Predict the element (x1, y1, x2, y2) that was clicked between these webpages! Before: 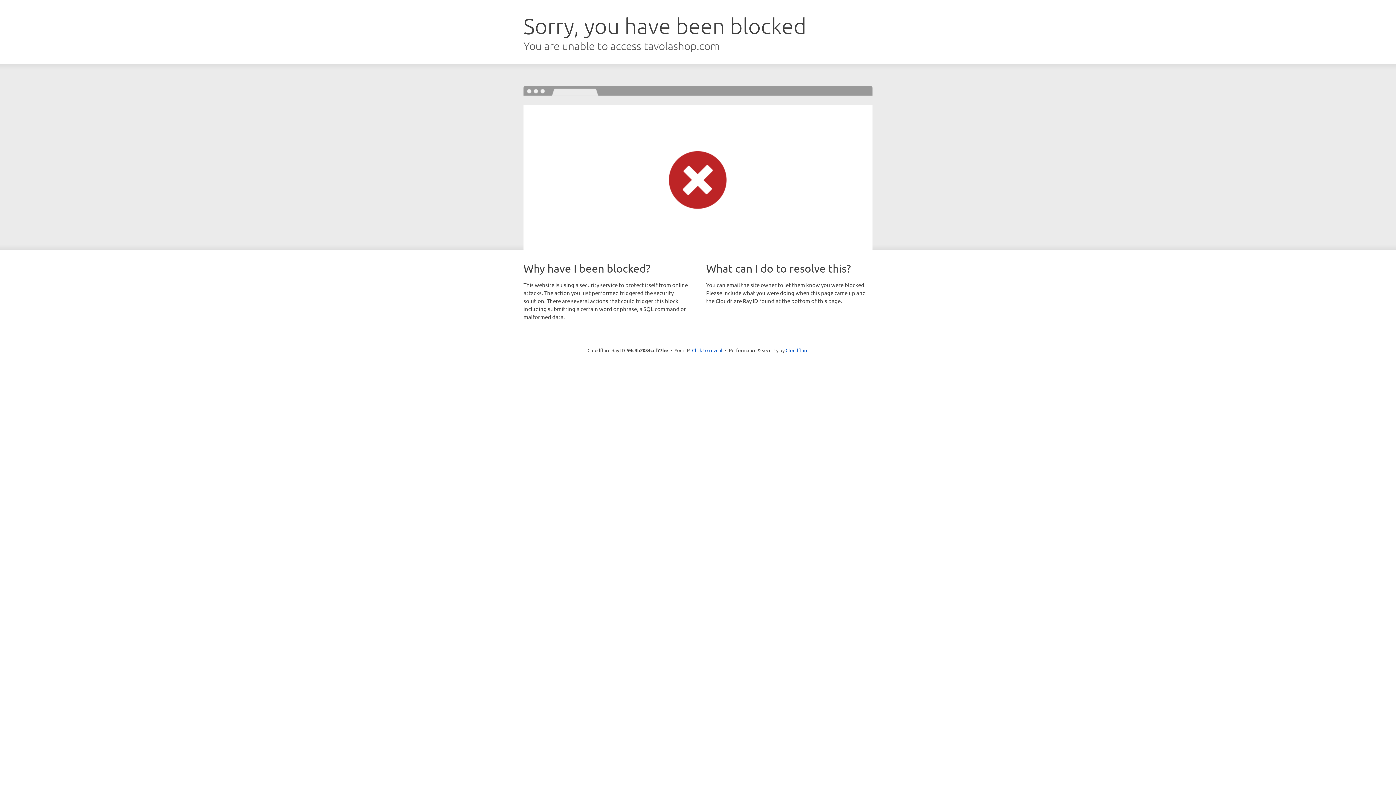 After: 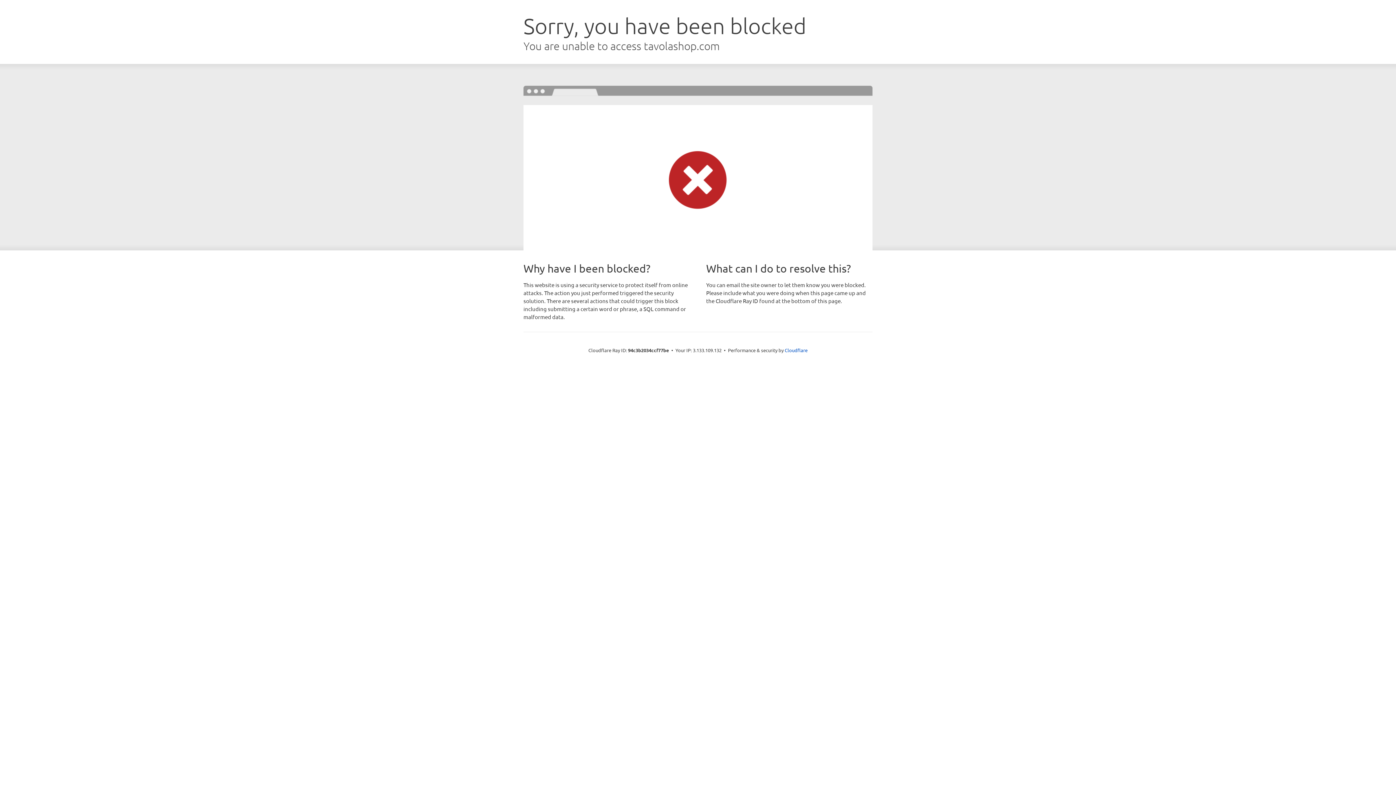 Action: label: Click to reveal bbox: (692, 346, 722, 353)